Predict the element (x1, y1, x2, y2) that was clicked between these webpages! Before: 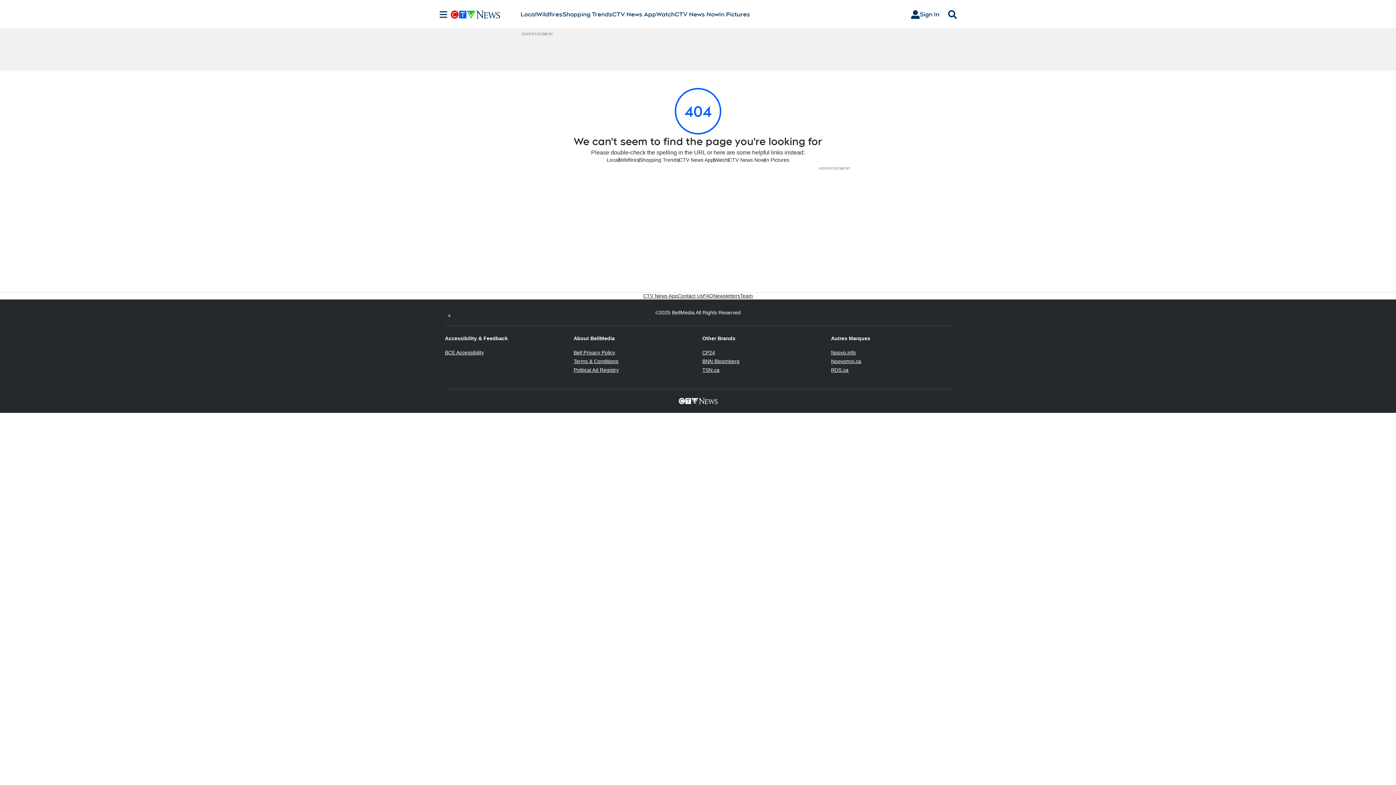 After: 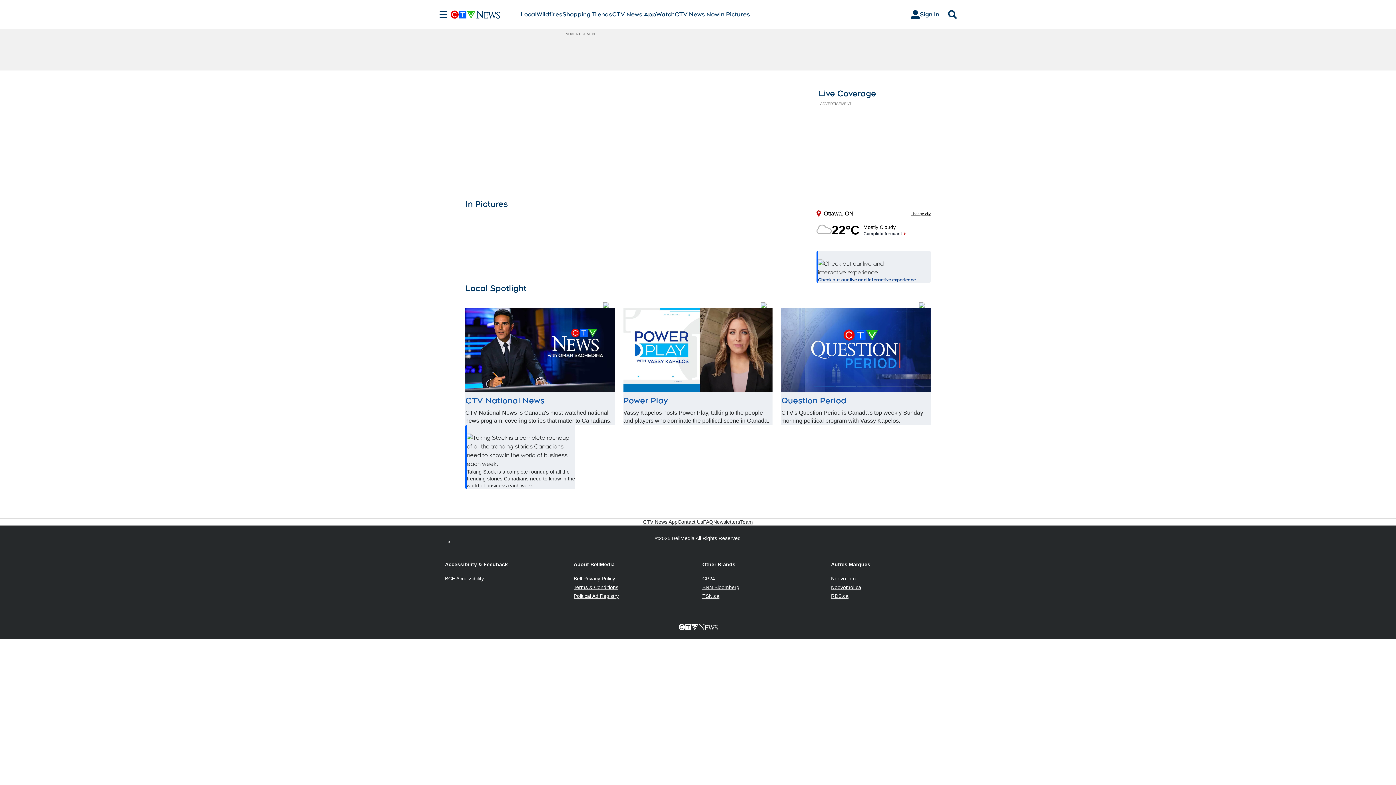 Action: bbox: (450, 10, 520, 18)